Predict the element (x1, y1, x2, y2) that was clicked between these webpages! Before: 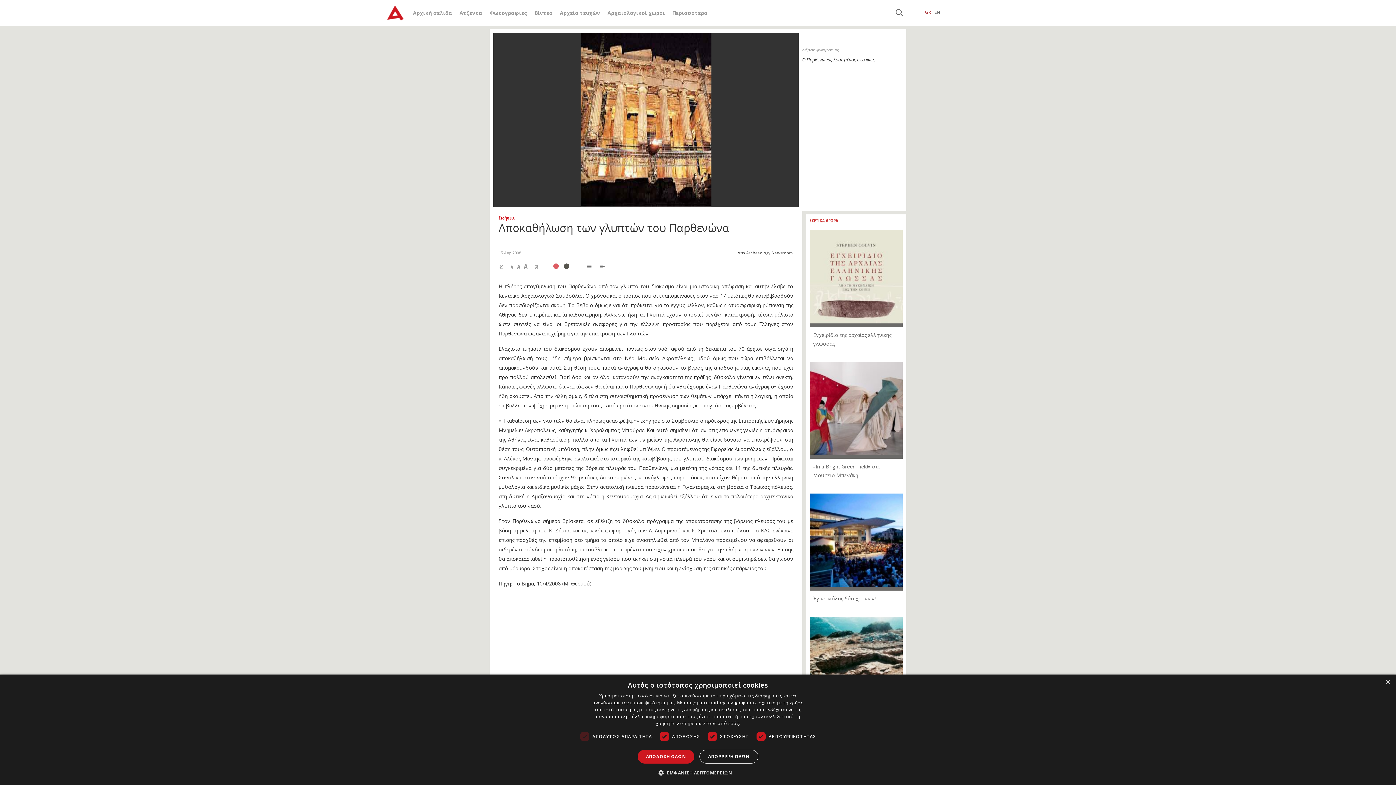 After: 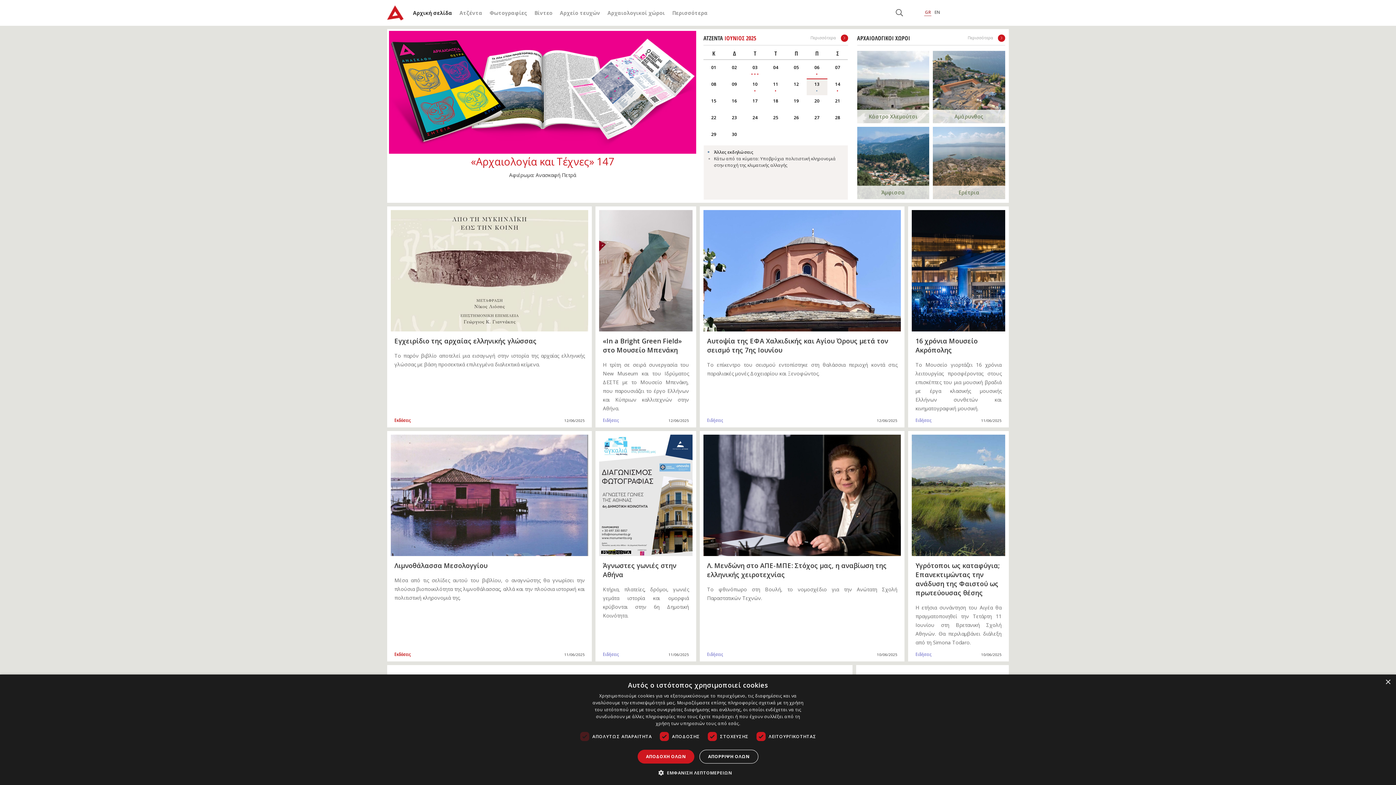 Action: bbox: (387, 2, 403, 22)